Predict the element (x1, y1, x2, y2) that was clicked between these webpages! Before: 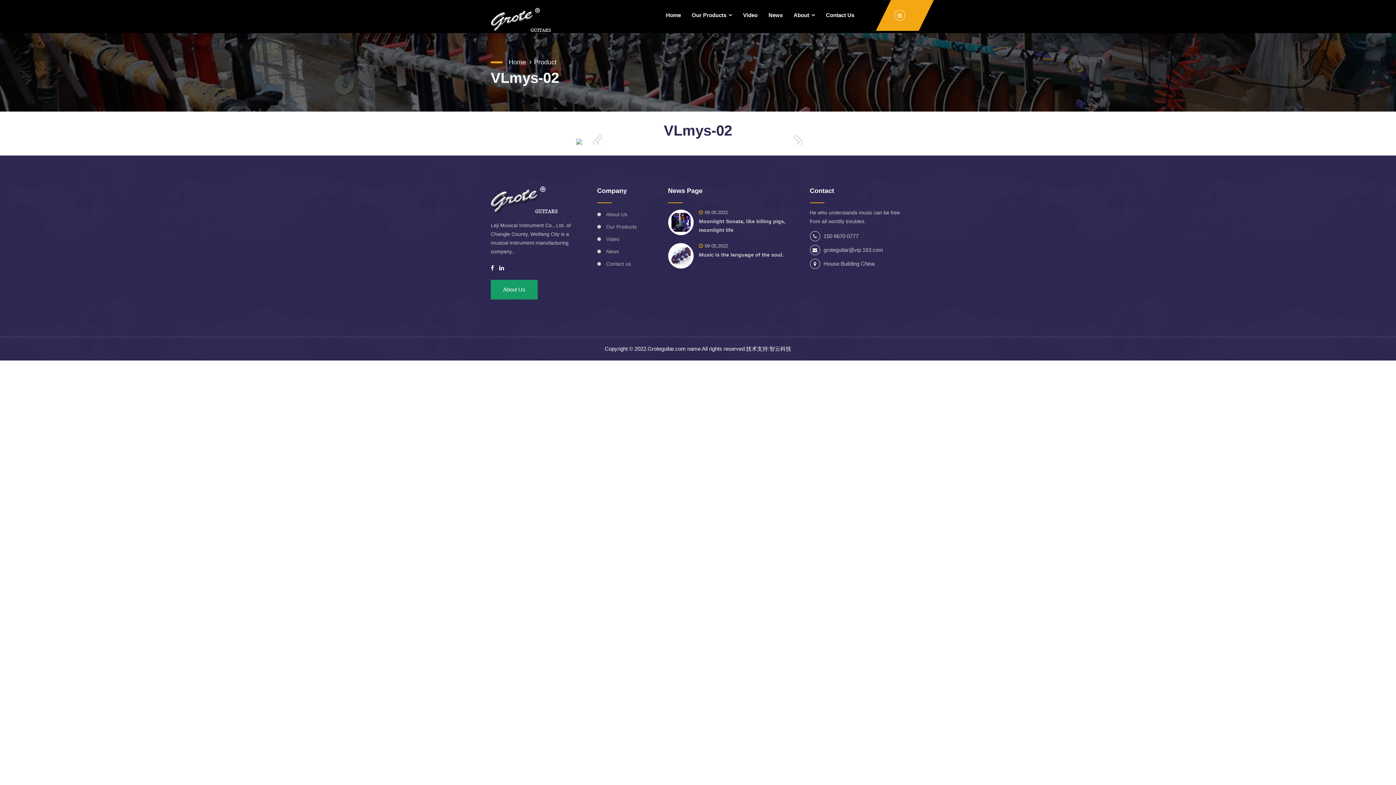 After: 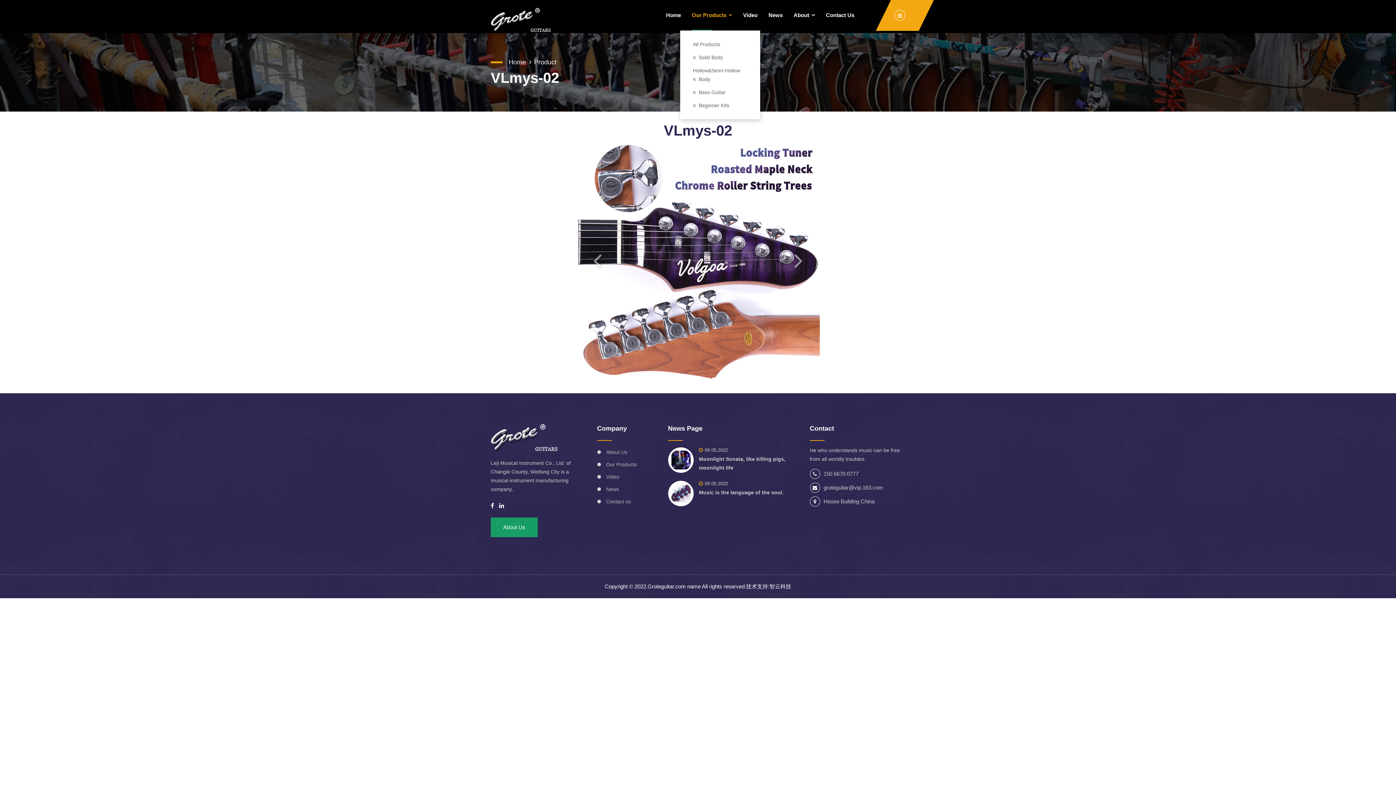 Action: bbox: (692, 0, 732, 30) label: Our Products